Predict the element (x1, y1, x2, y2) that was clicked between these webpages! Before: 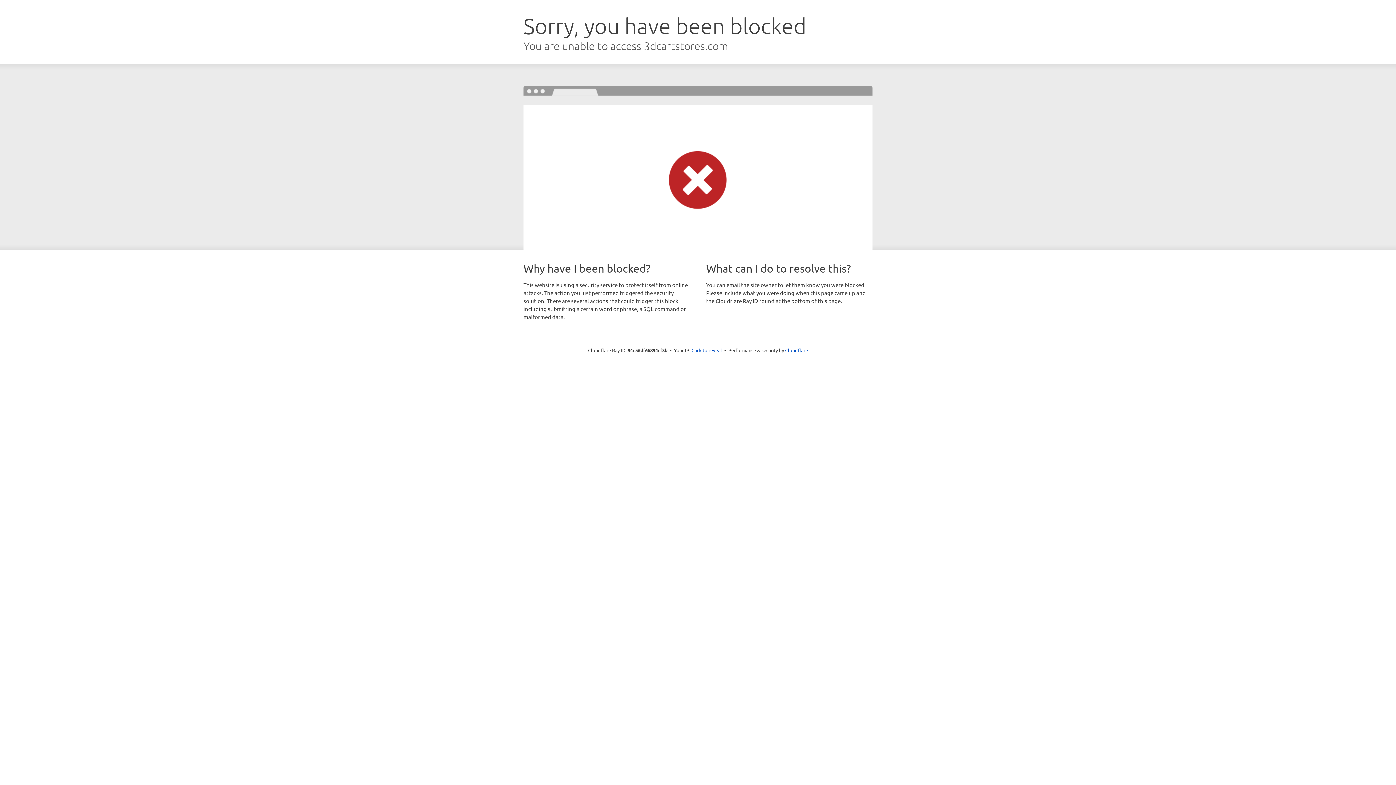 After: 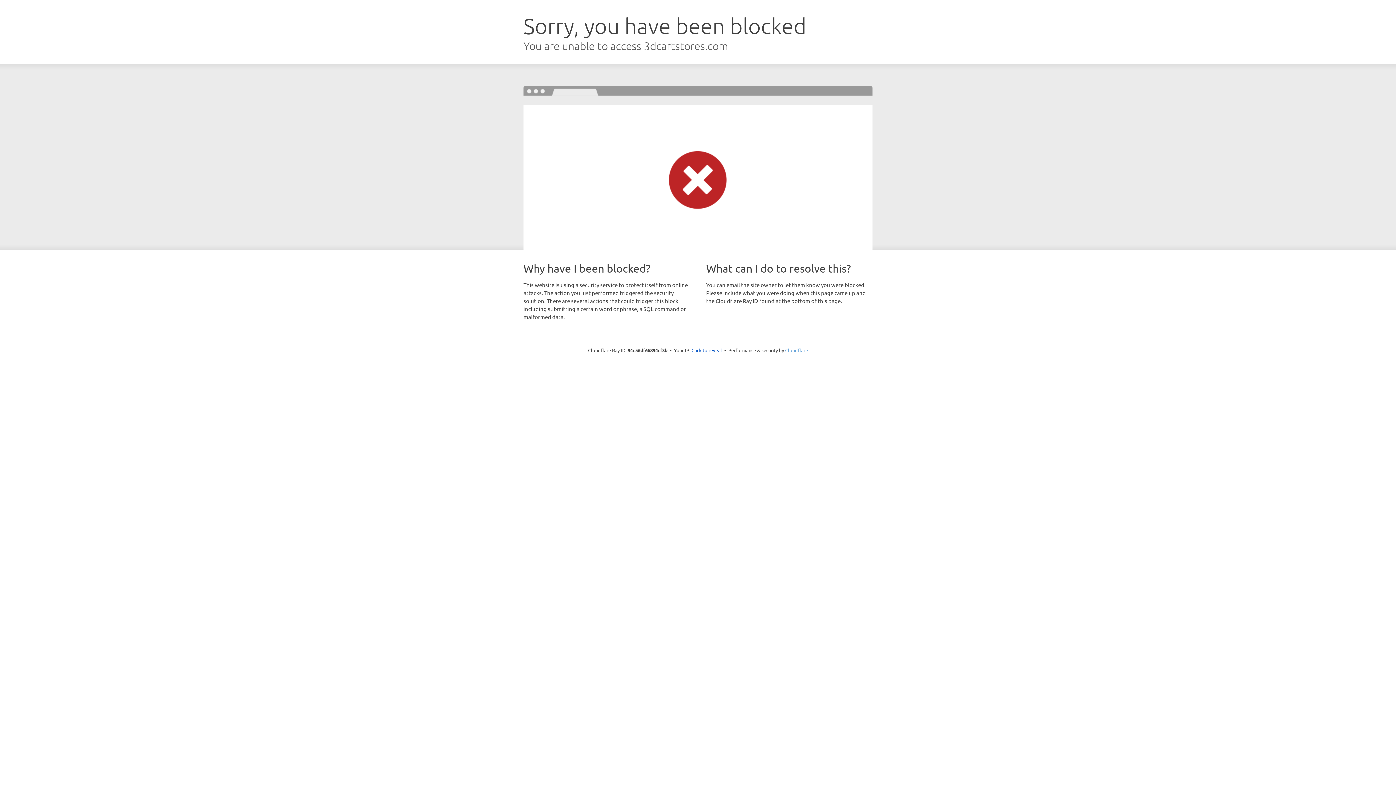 Action: bbox: (785, 347, 808, 353) label: Cloudflare